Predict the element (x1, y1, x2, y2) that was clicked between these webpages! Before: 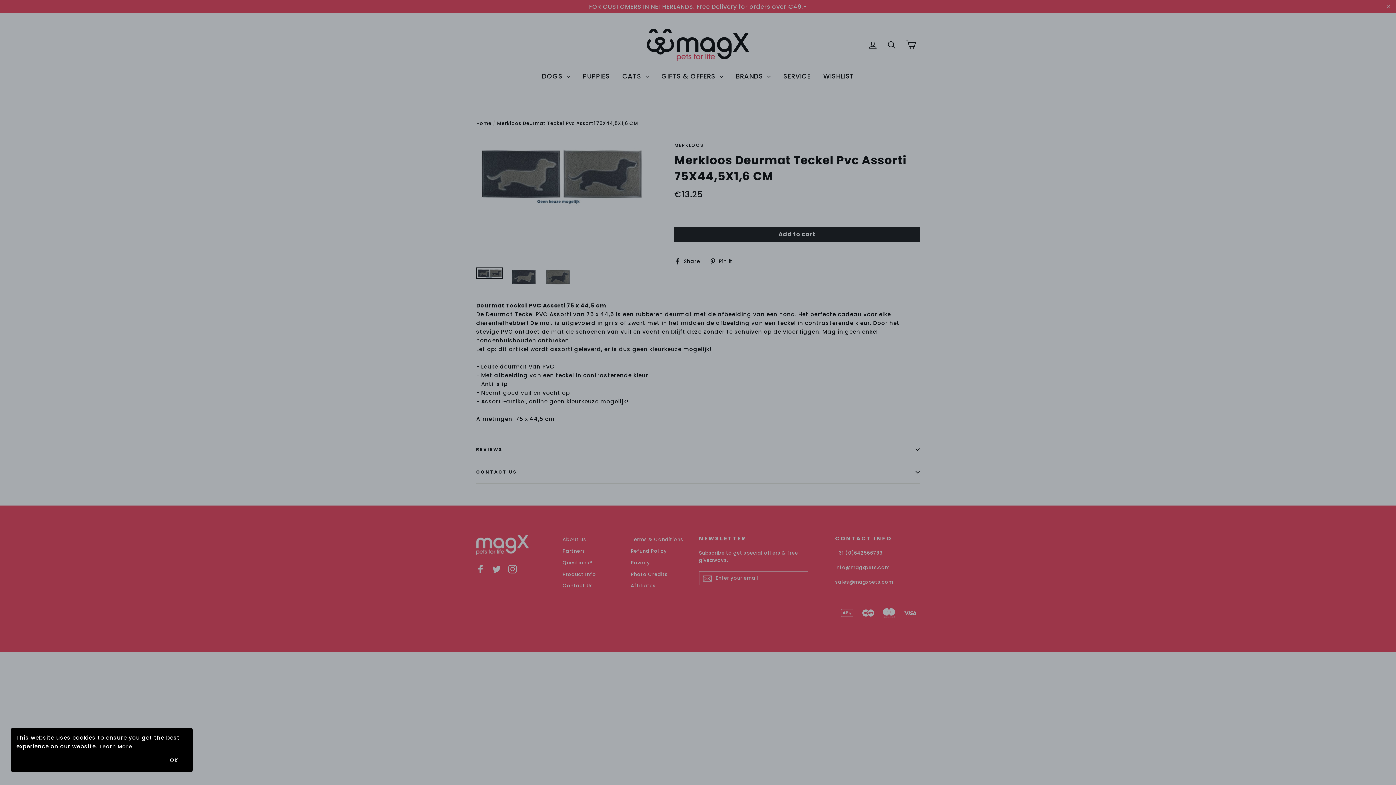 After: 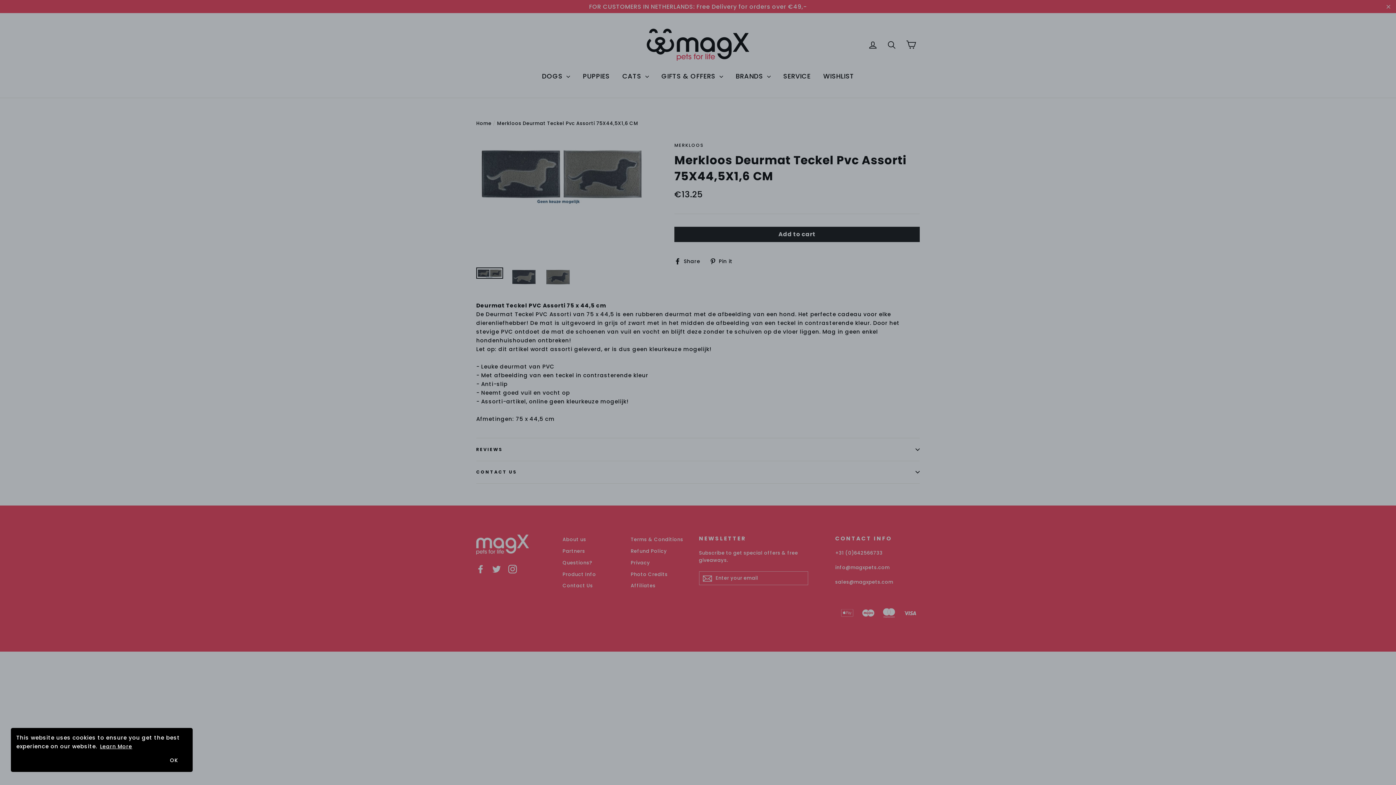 Action: bbox: (100, 743, 132, 750) label: Learn More